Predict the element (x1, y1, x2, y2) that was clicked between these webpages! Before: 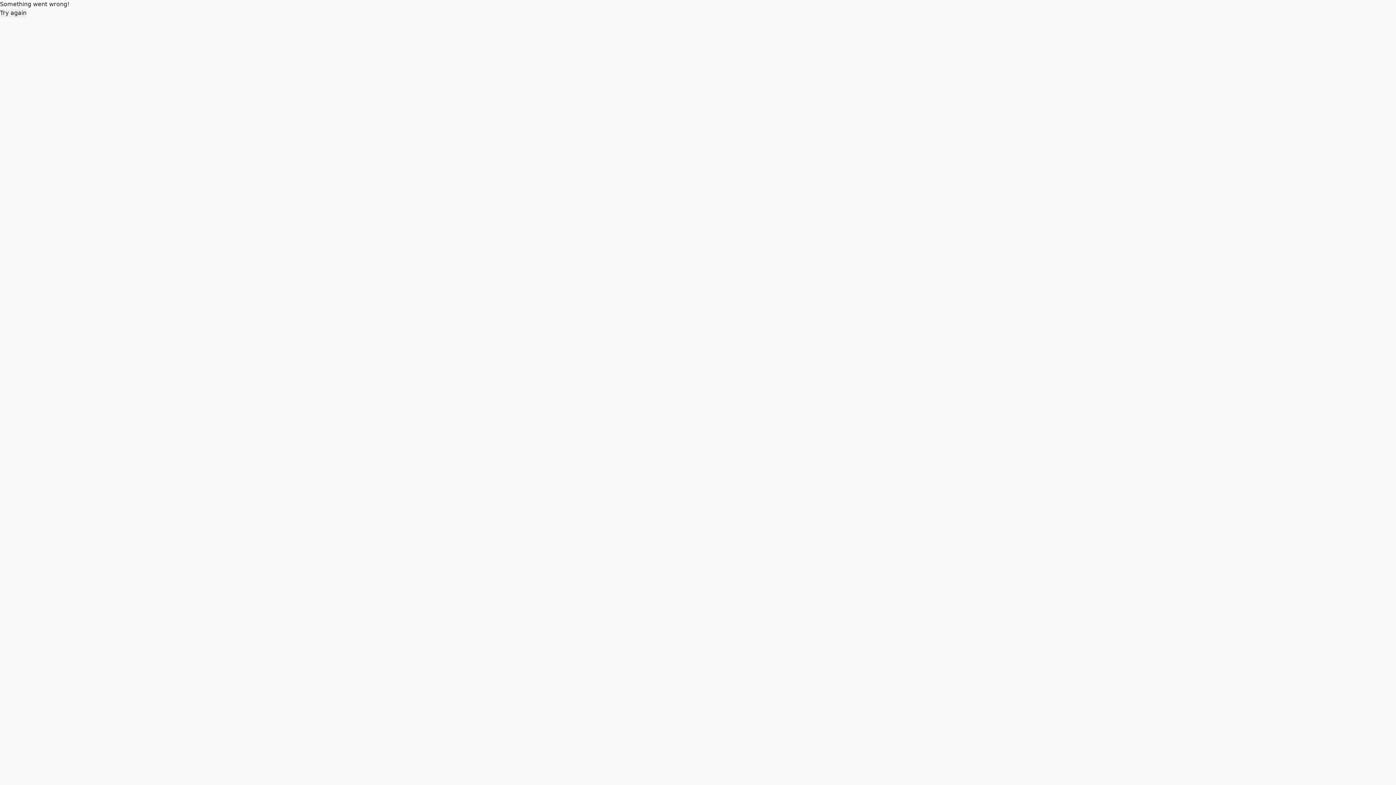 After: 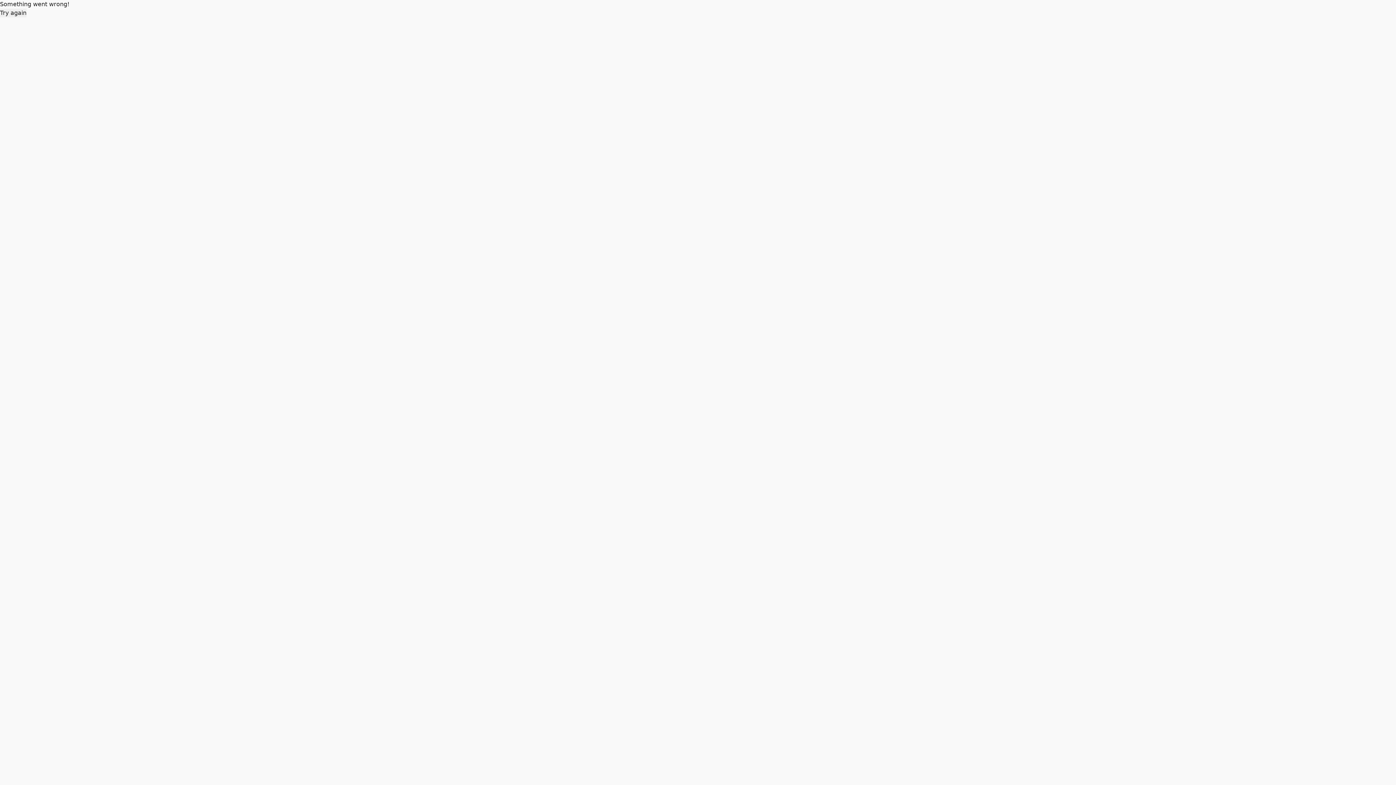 Action: label: Try again bbox: (0, 8, 26, 17)